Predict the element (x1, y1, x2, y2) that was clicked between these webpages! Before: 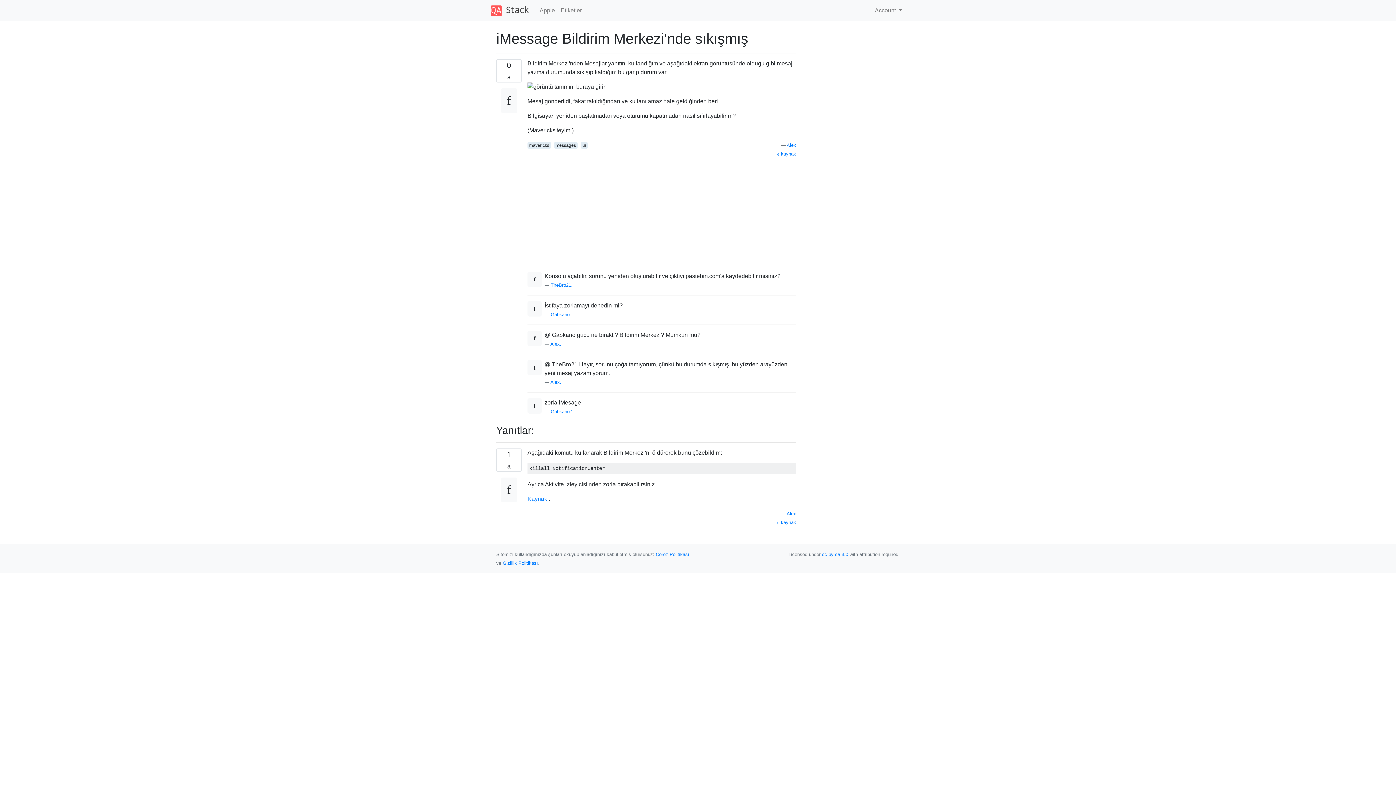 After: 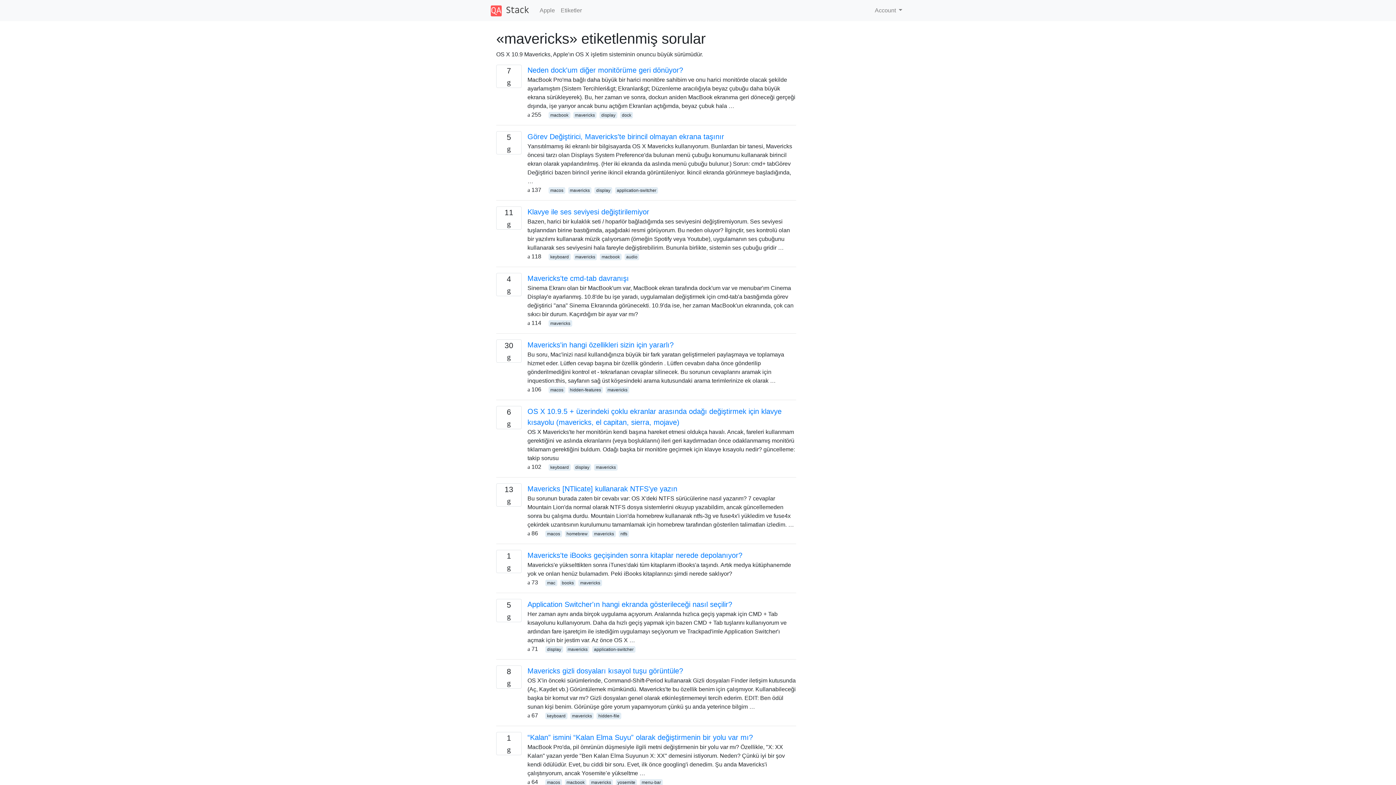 Action: bbox: (527, 142, 551, 148) label: mavericks